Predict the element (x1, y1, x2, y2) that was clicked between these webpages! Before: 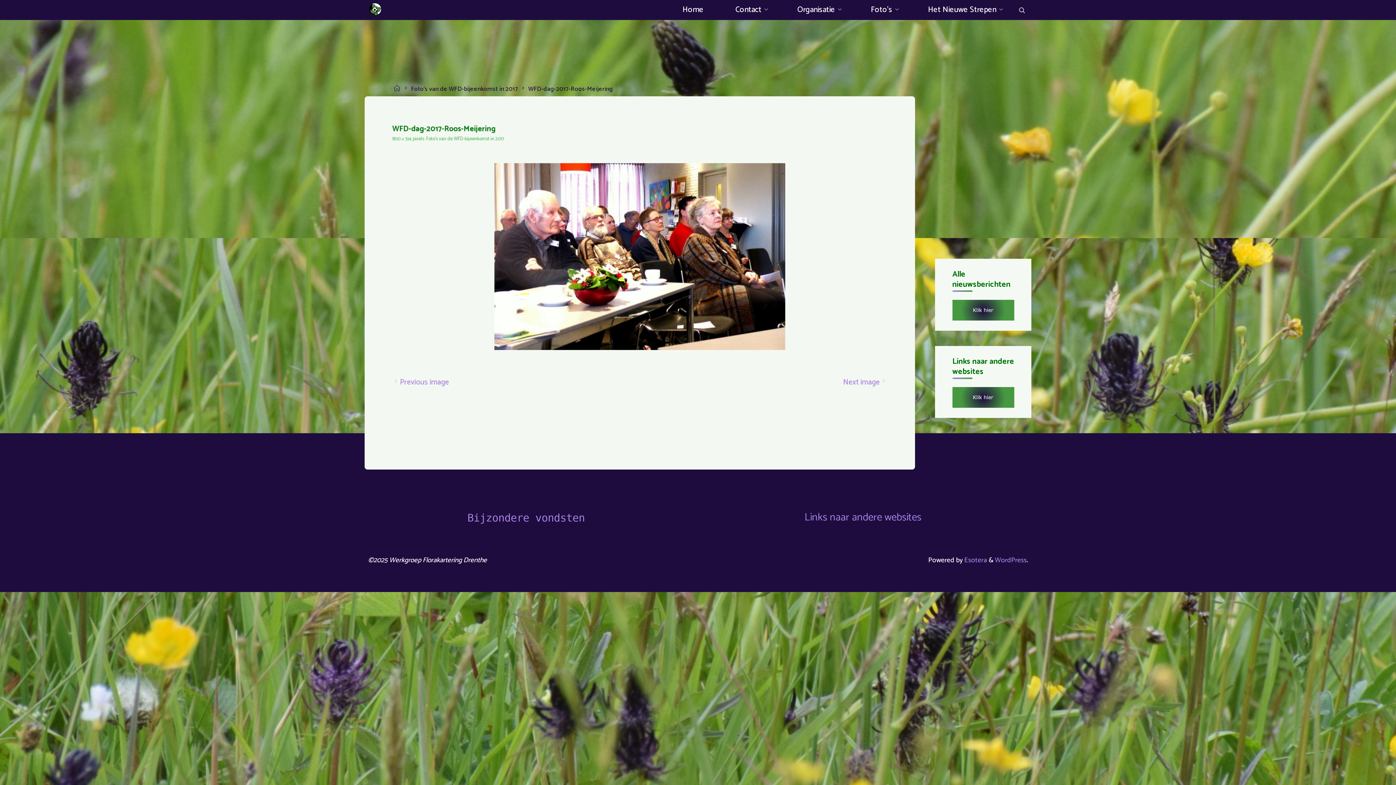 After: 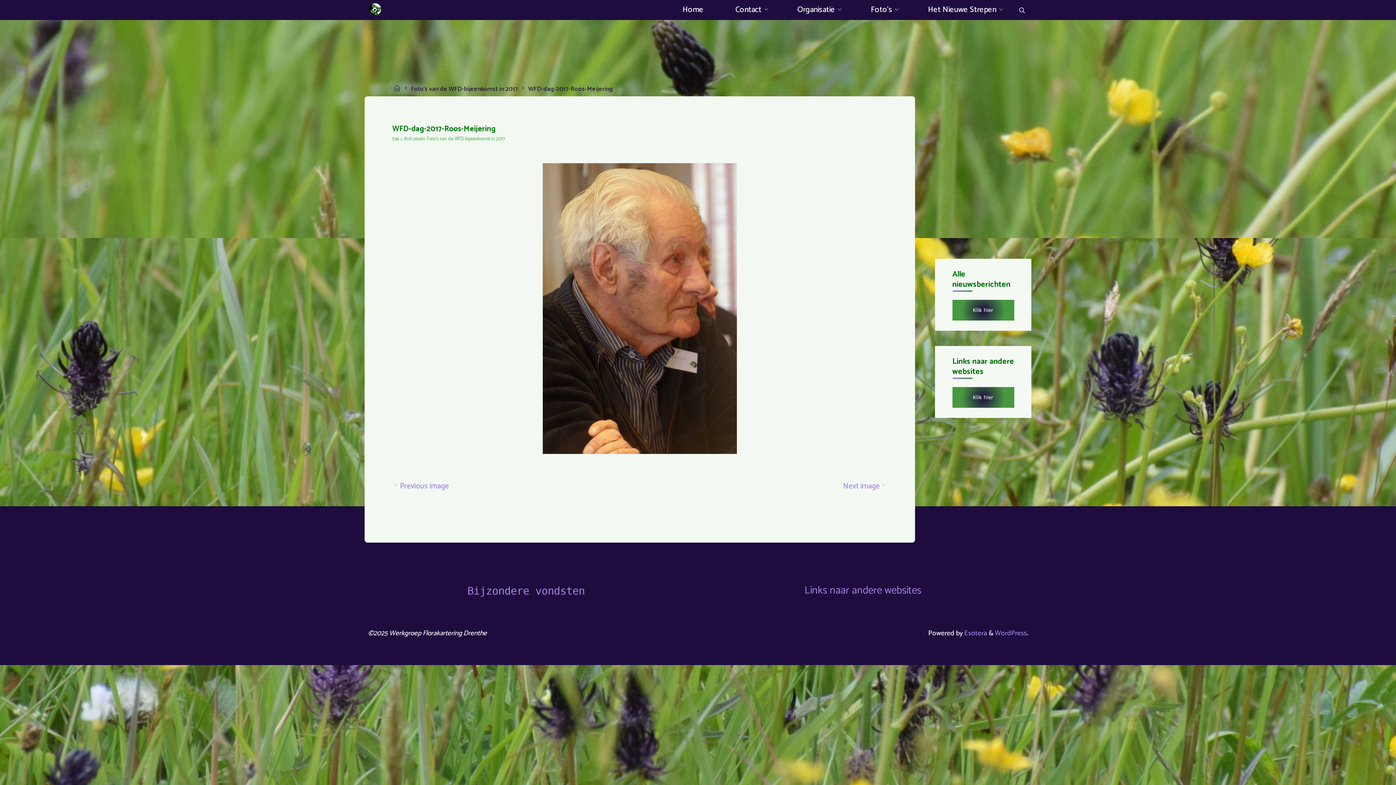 Action: bbox: (843, 376, 887, 388) label: Next image